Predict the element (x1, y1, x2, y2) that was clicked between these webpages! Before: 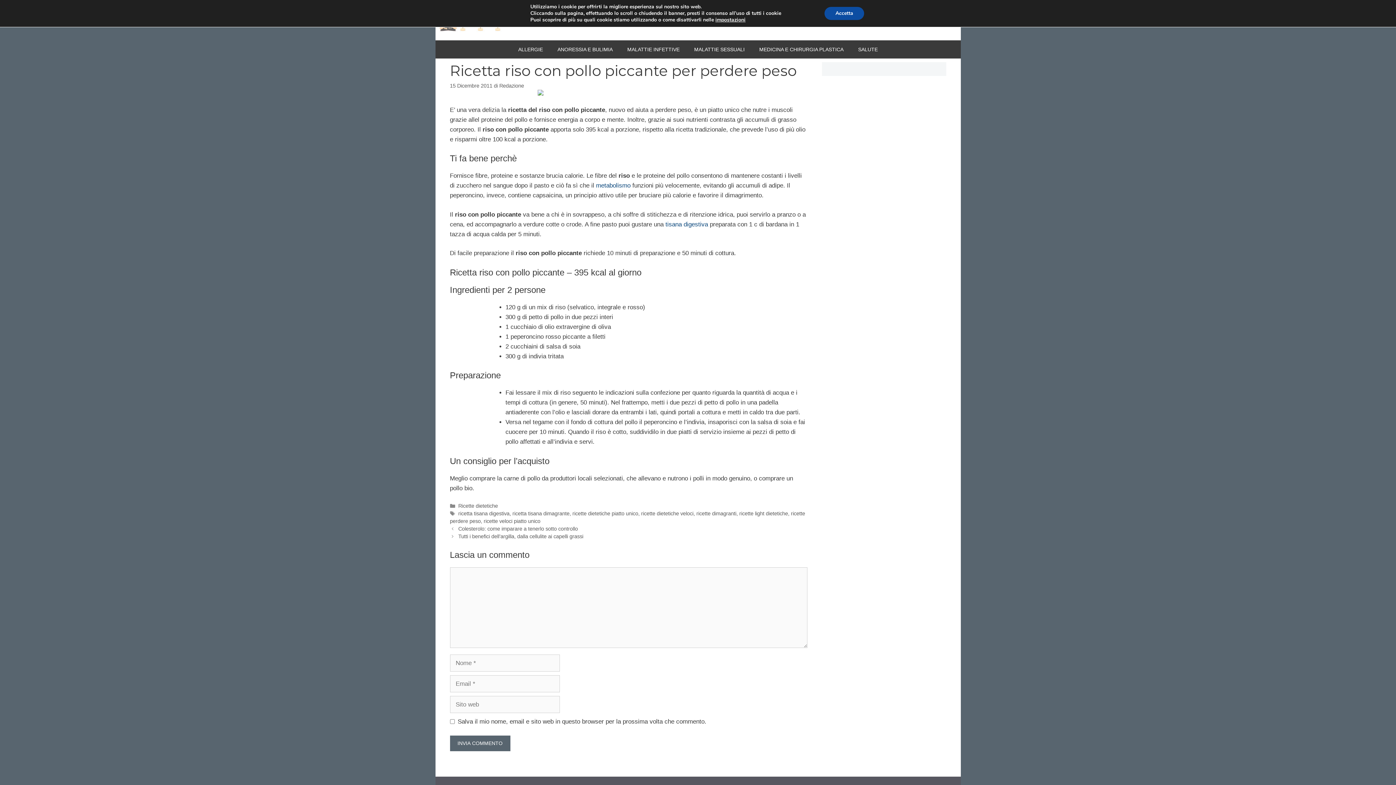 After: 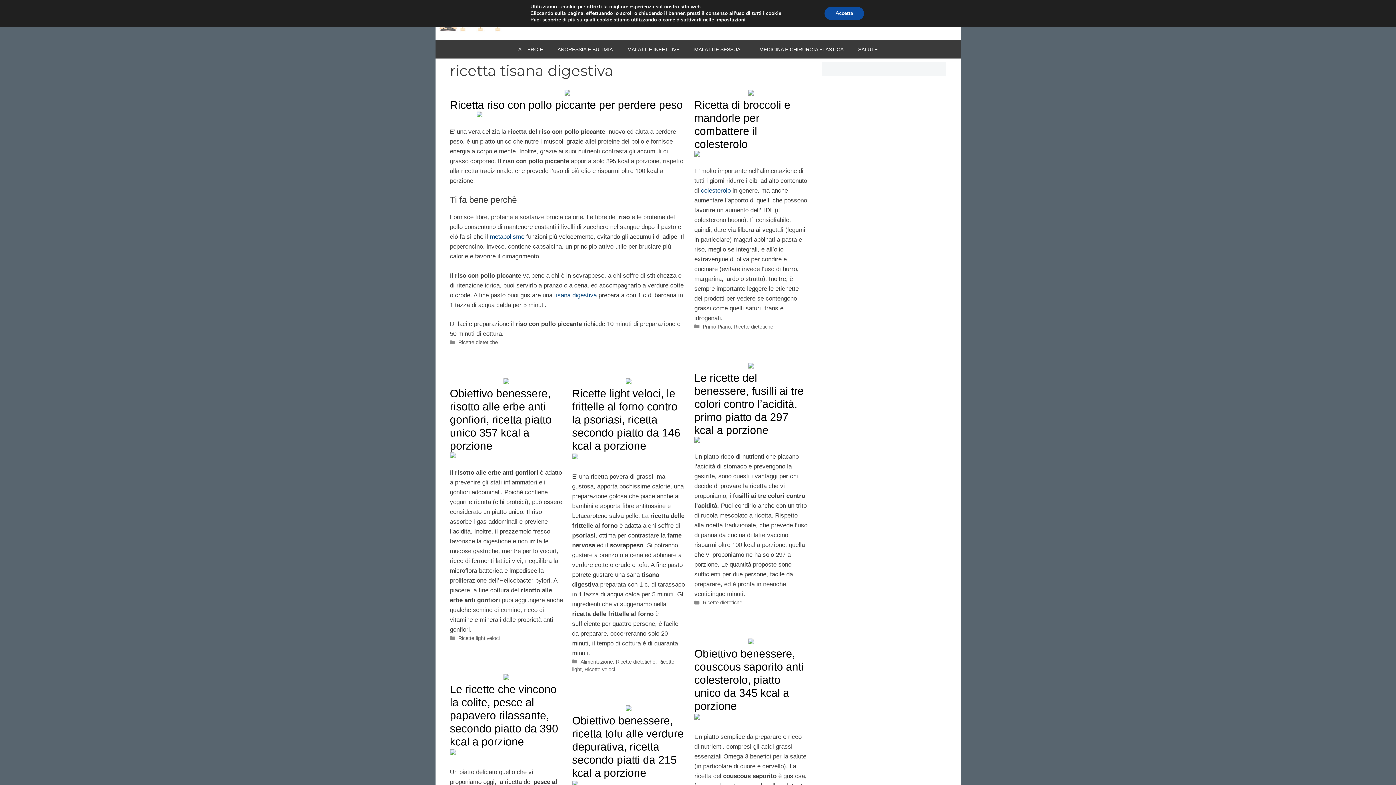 Action: label: ricetta tisana digestiva bbox: (458, 511, 509, 516)